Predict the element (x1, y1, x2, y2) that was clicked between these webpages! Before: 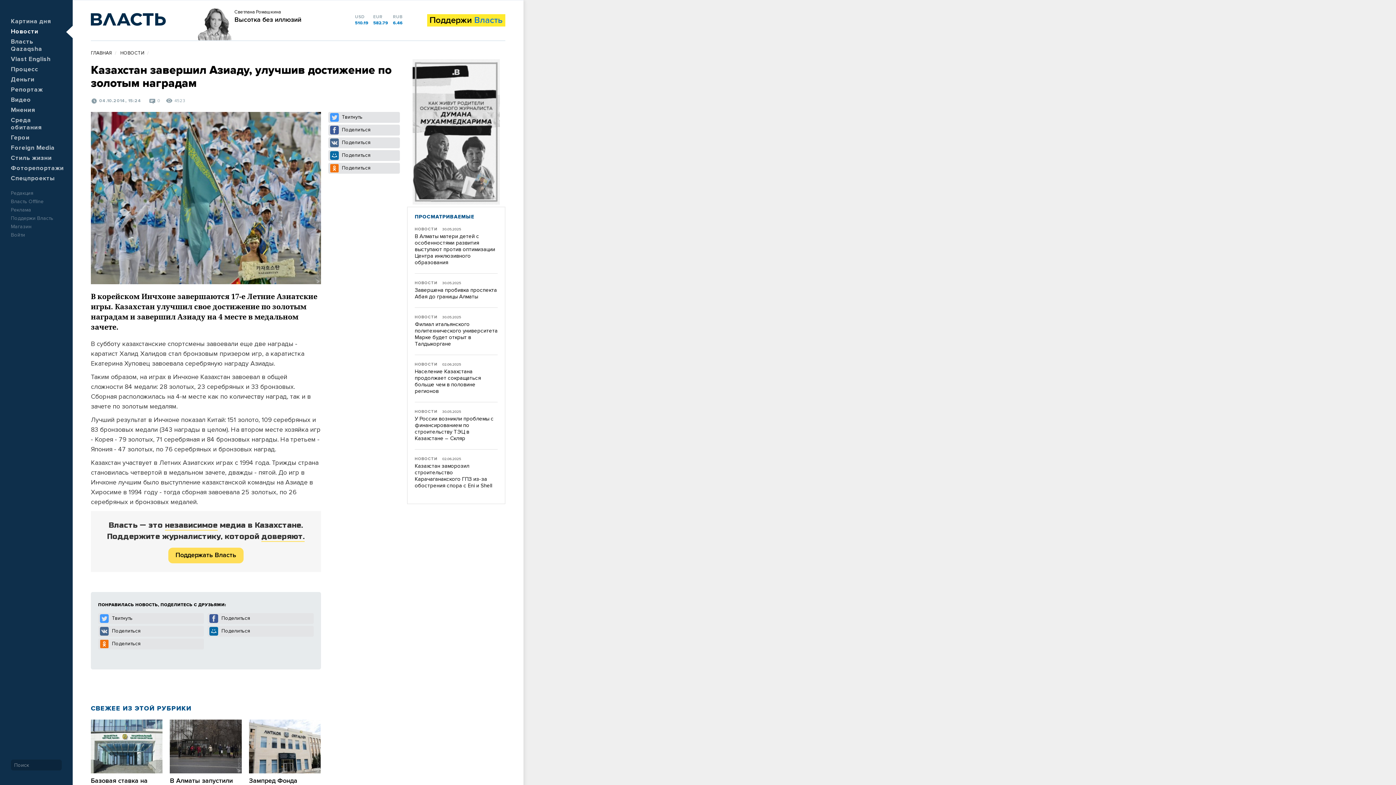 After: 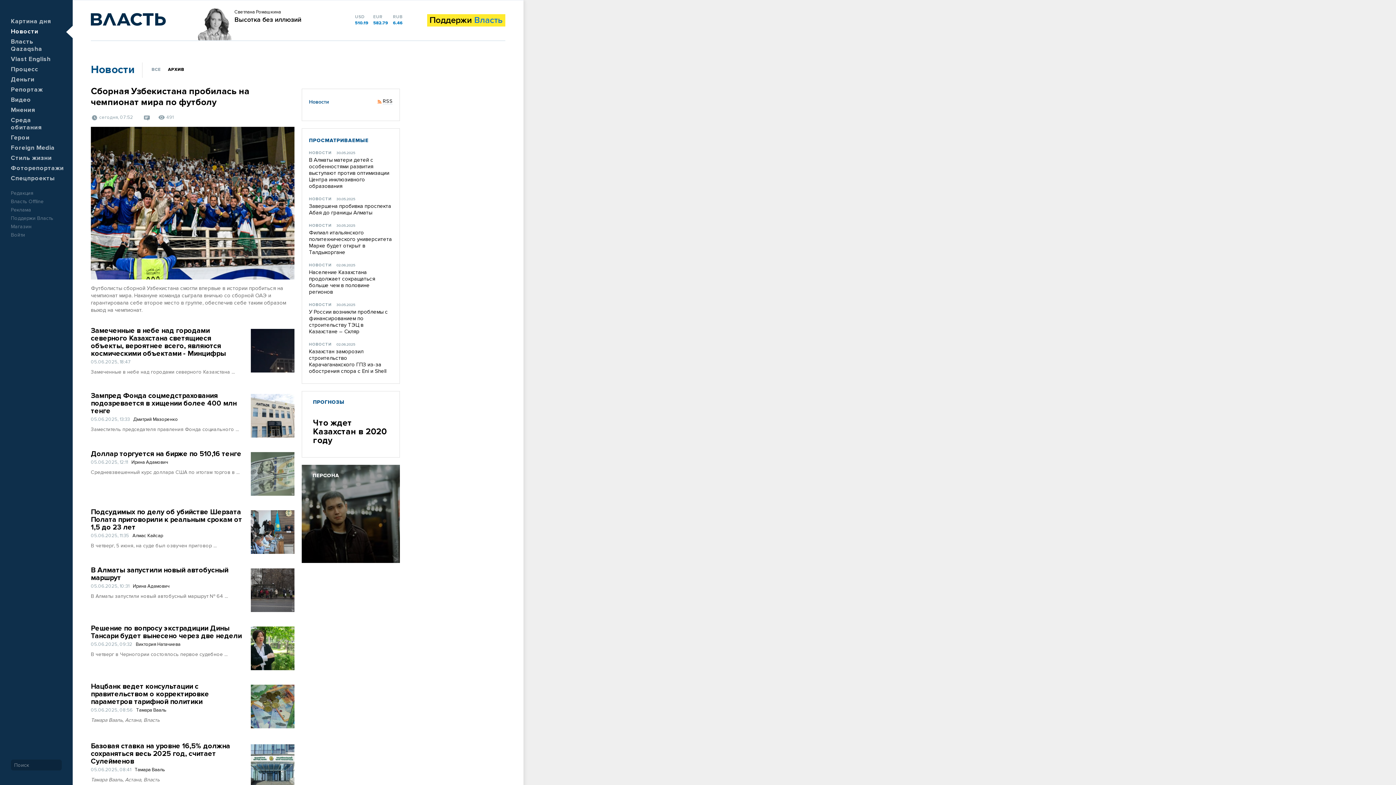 Action: bbox: (414, 281, 437, 285) label: НОВОСТИ